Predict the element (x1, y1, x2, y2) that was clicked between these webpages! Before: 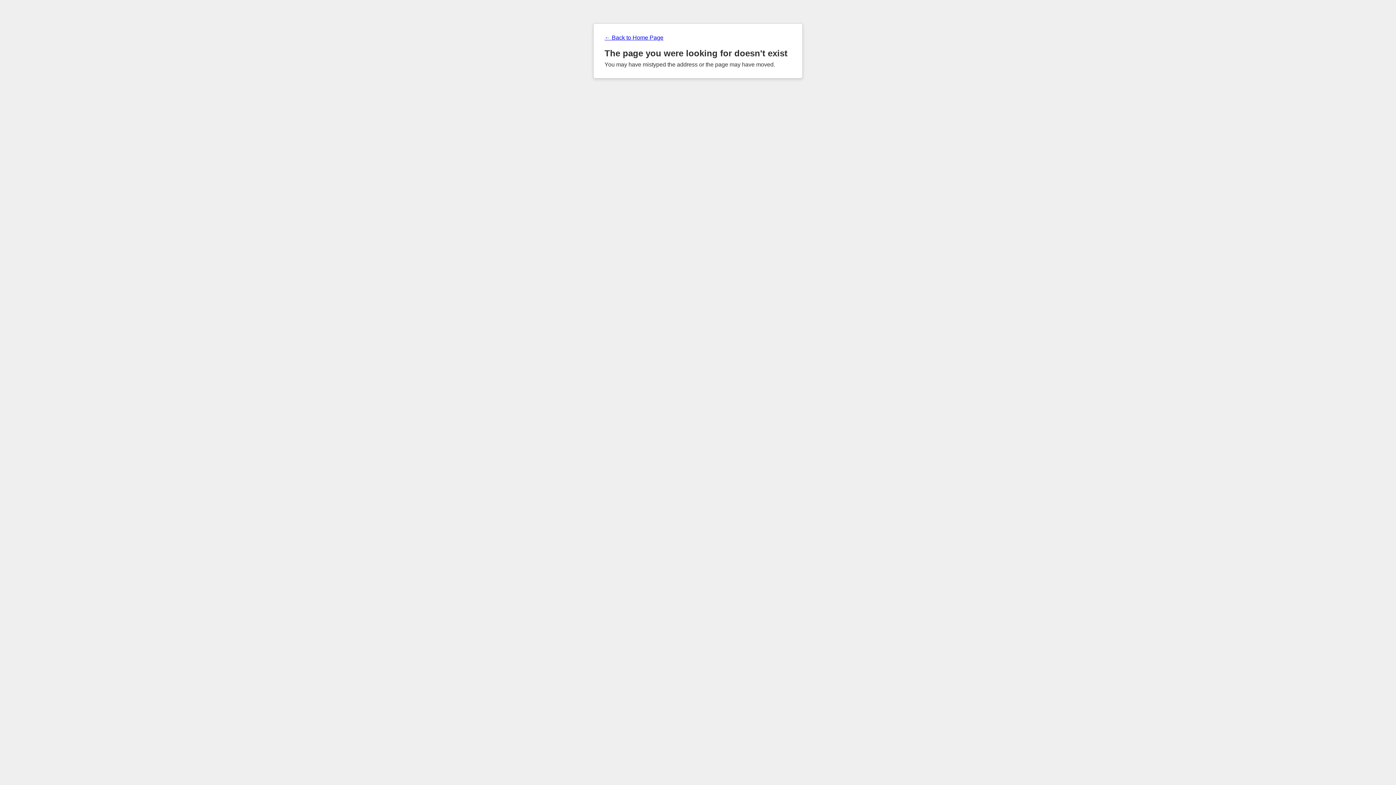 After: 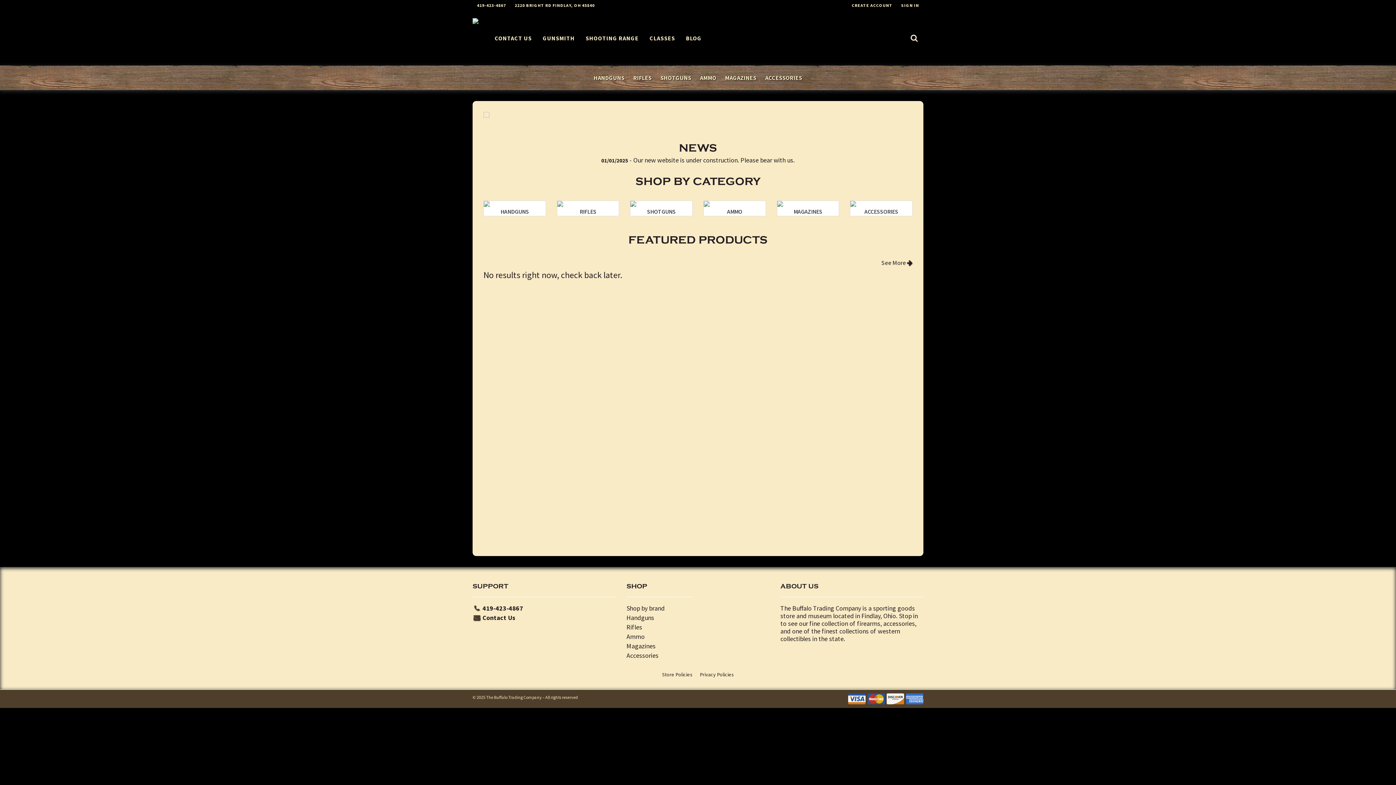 Action: bbox: (604, 34, 791, 41) label: ← Back to Home Page